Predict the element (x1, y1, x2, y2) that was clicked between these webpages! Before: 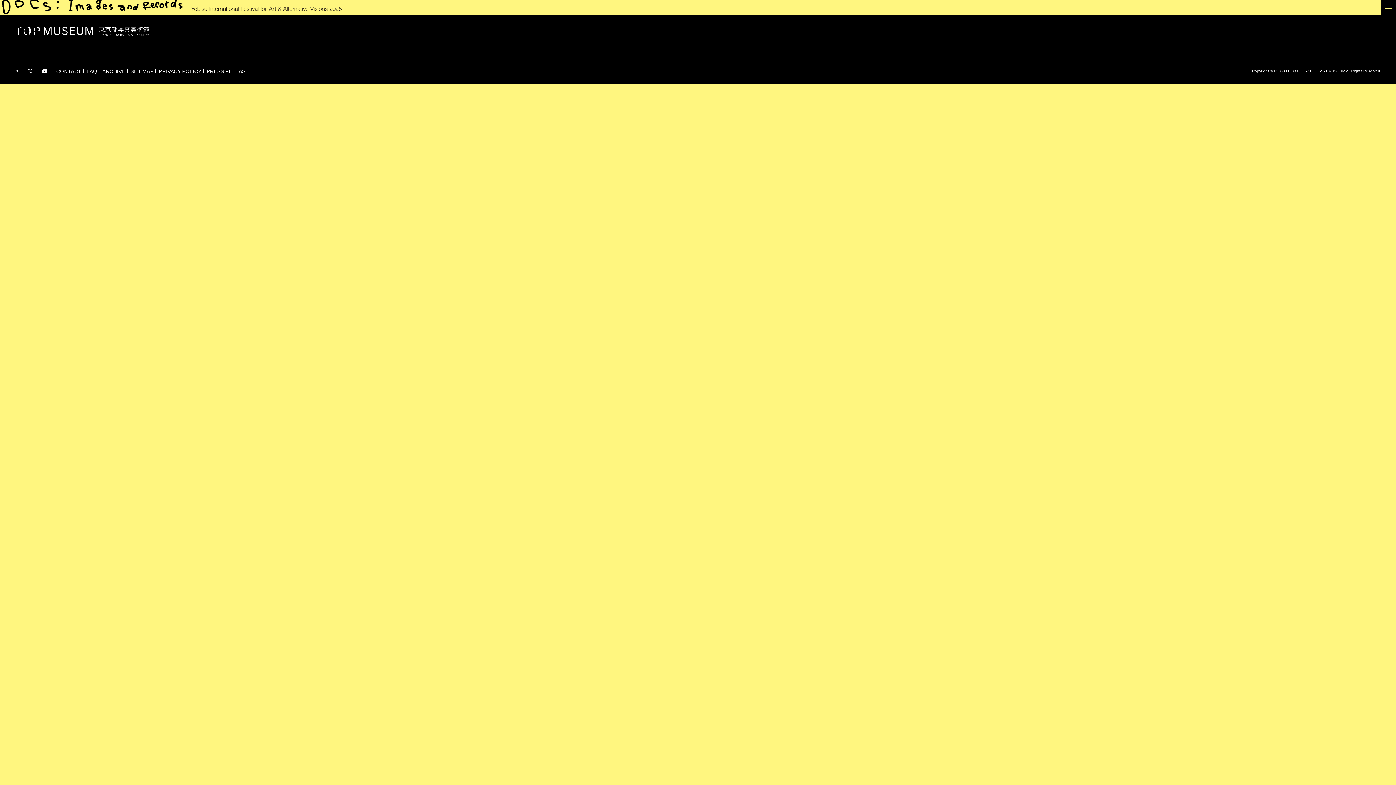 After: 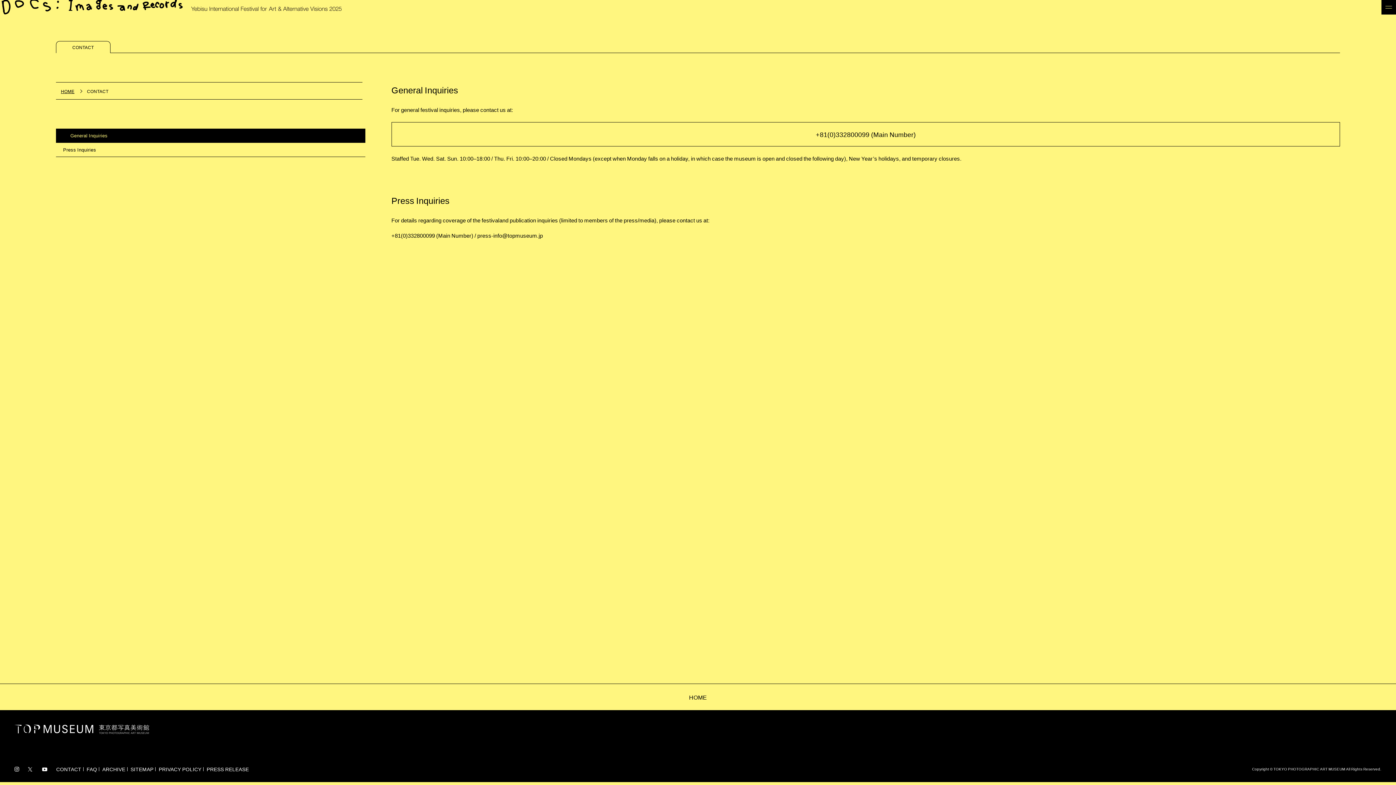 Action: bbox: (54, 69, 83, 73) label: CONTACT